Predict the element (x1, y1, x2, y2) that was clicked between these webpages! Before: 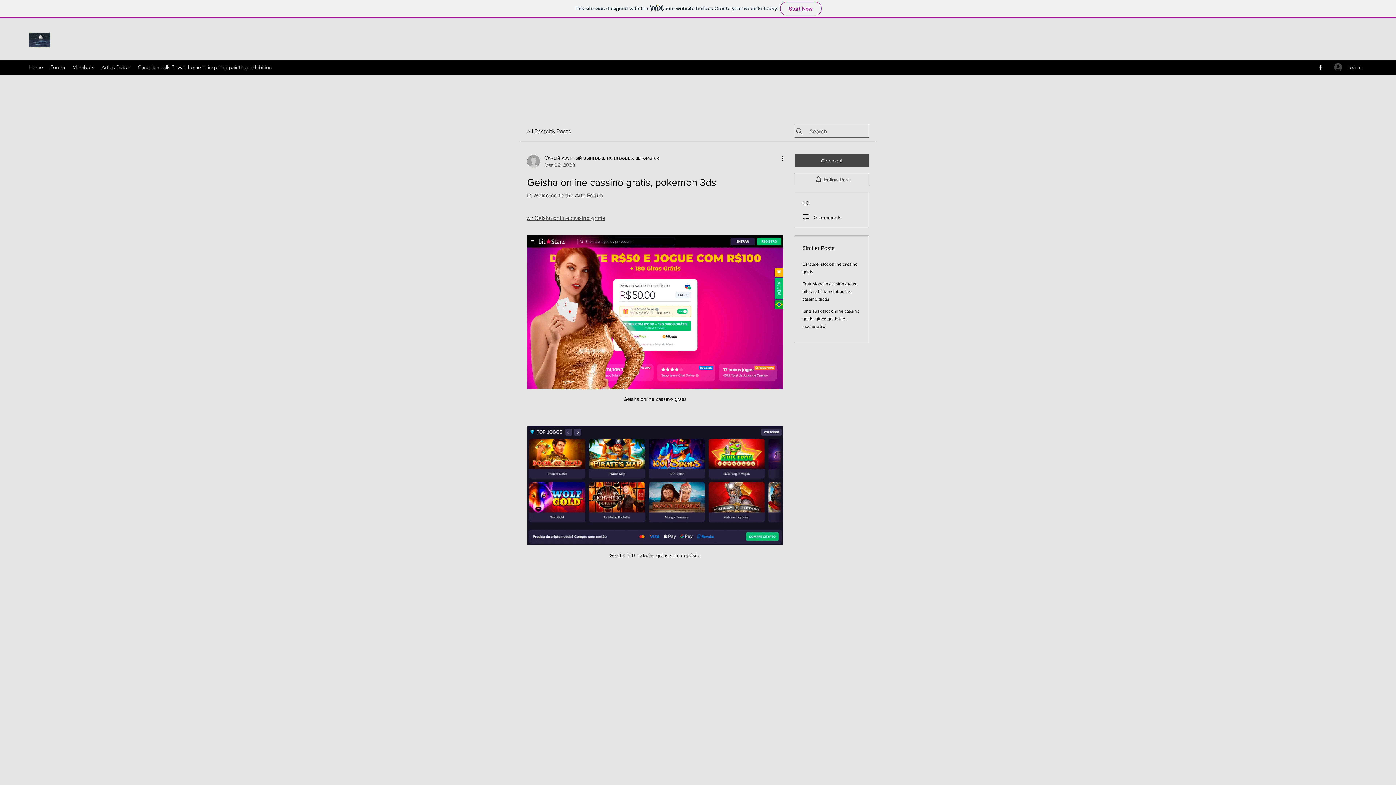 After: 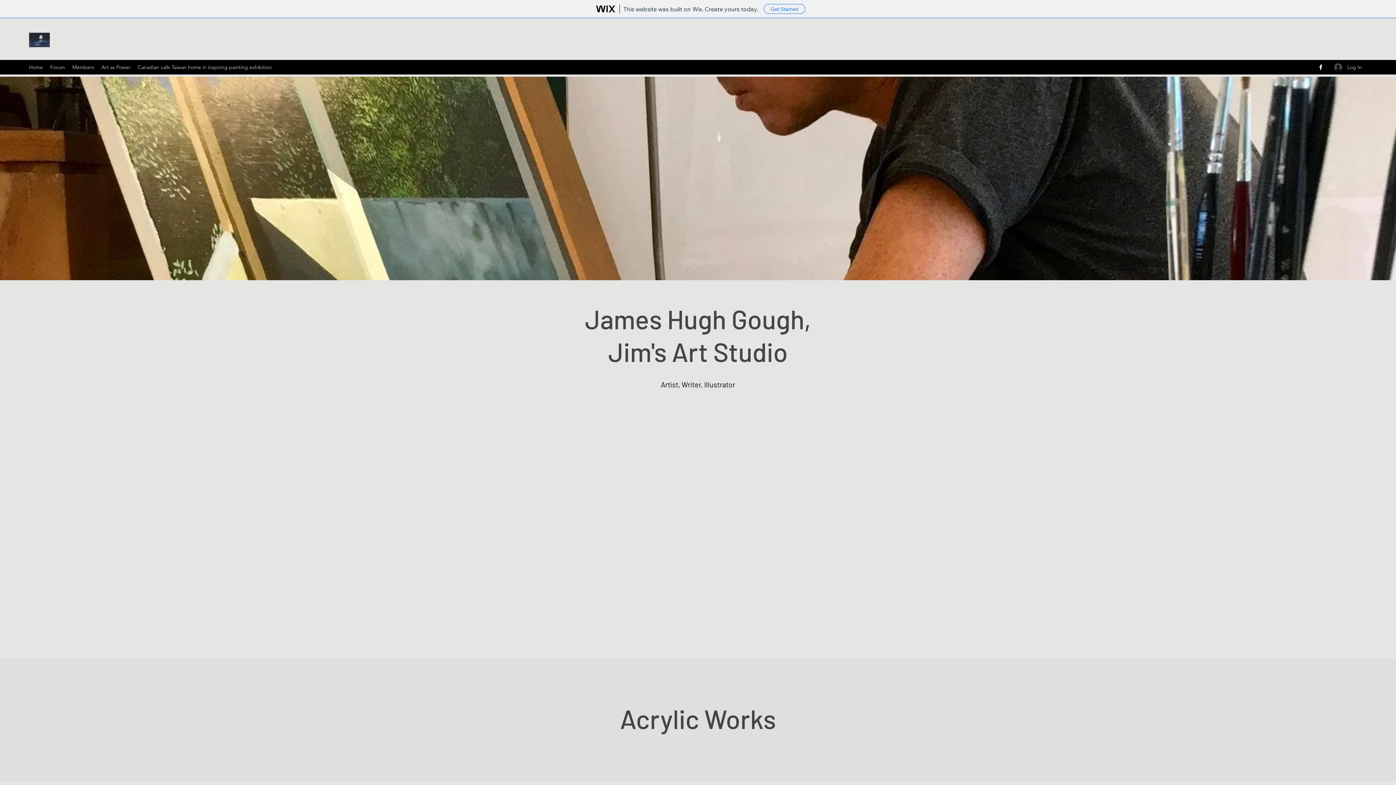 Action: bbox: (29, 32, 49, 47)